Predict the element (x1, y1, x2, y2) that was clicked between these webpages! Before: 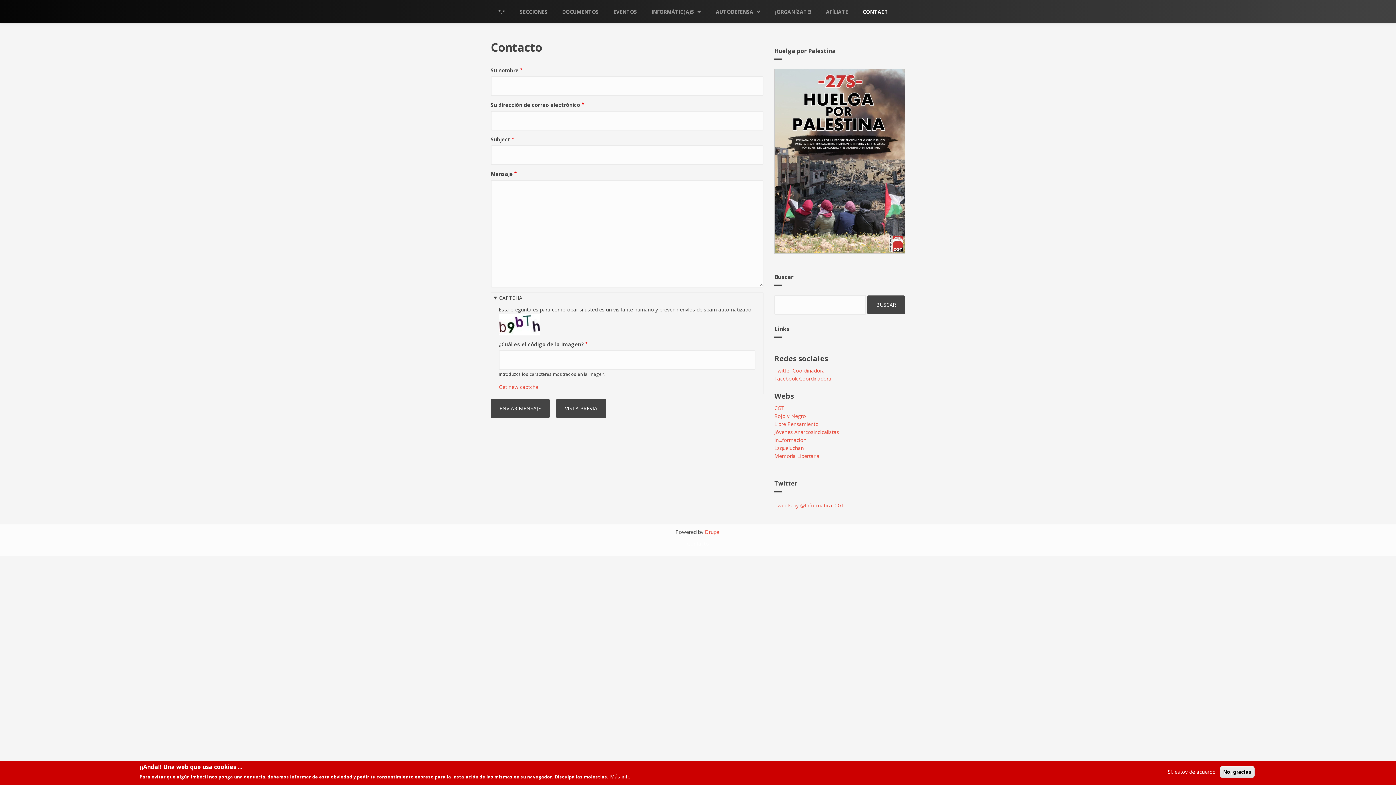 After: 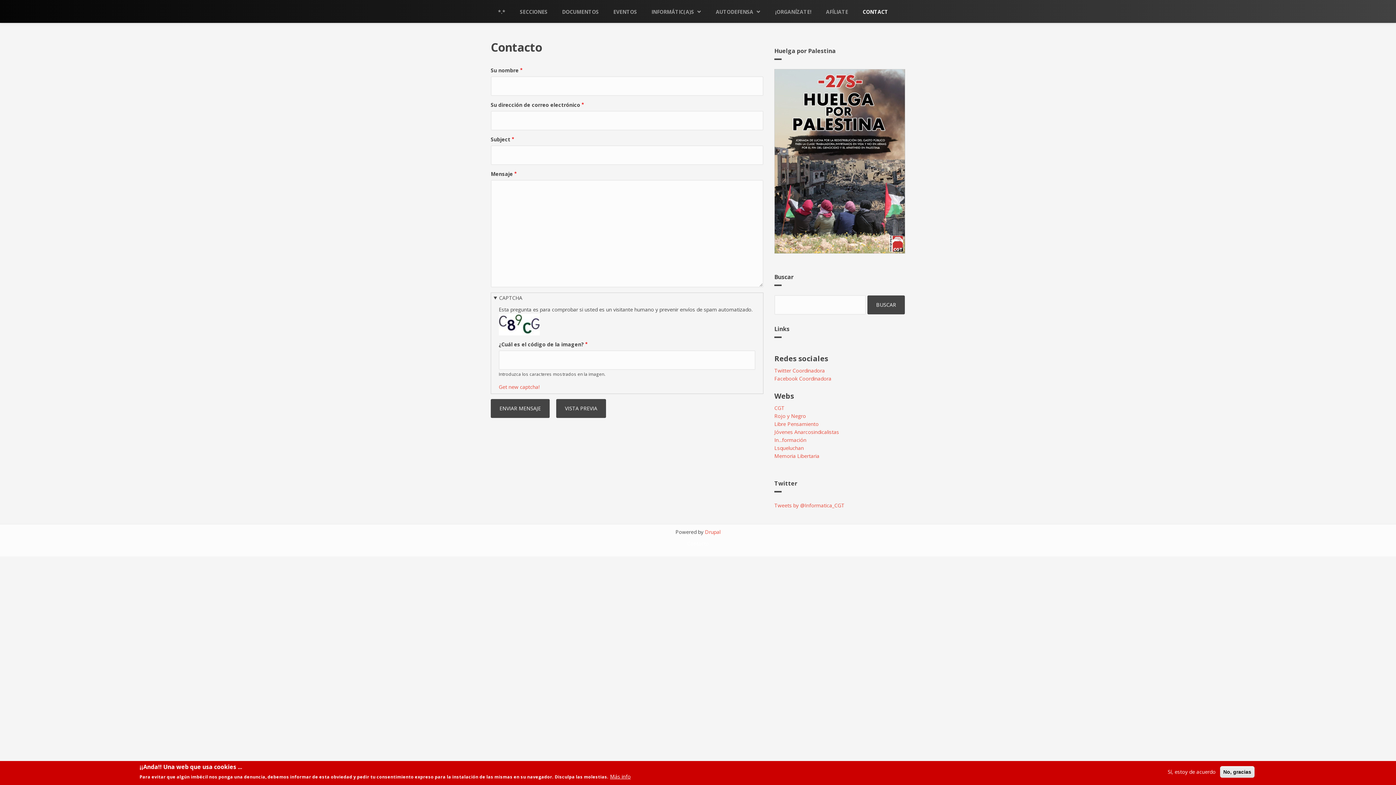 Action: label: CONTACT bbox: (855, 0, 895, 22)